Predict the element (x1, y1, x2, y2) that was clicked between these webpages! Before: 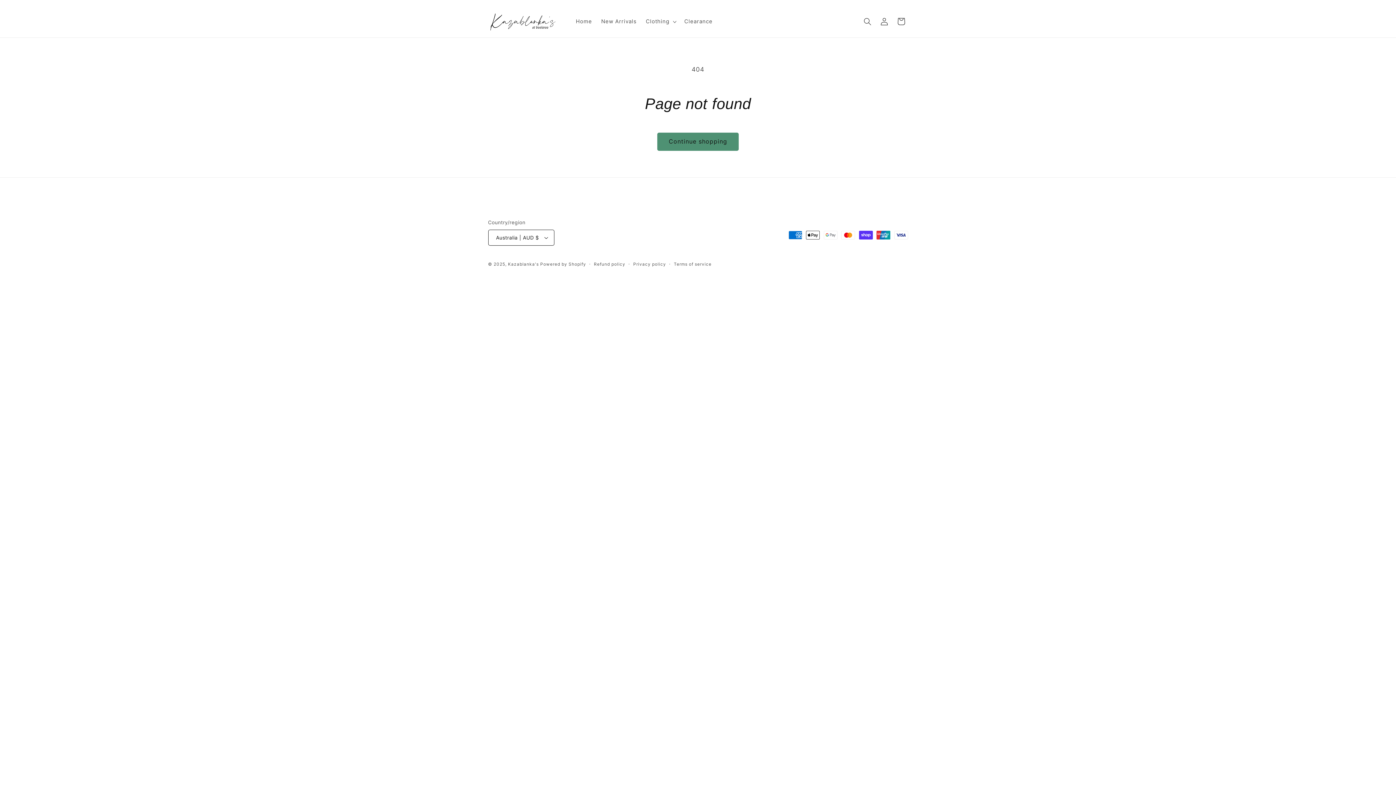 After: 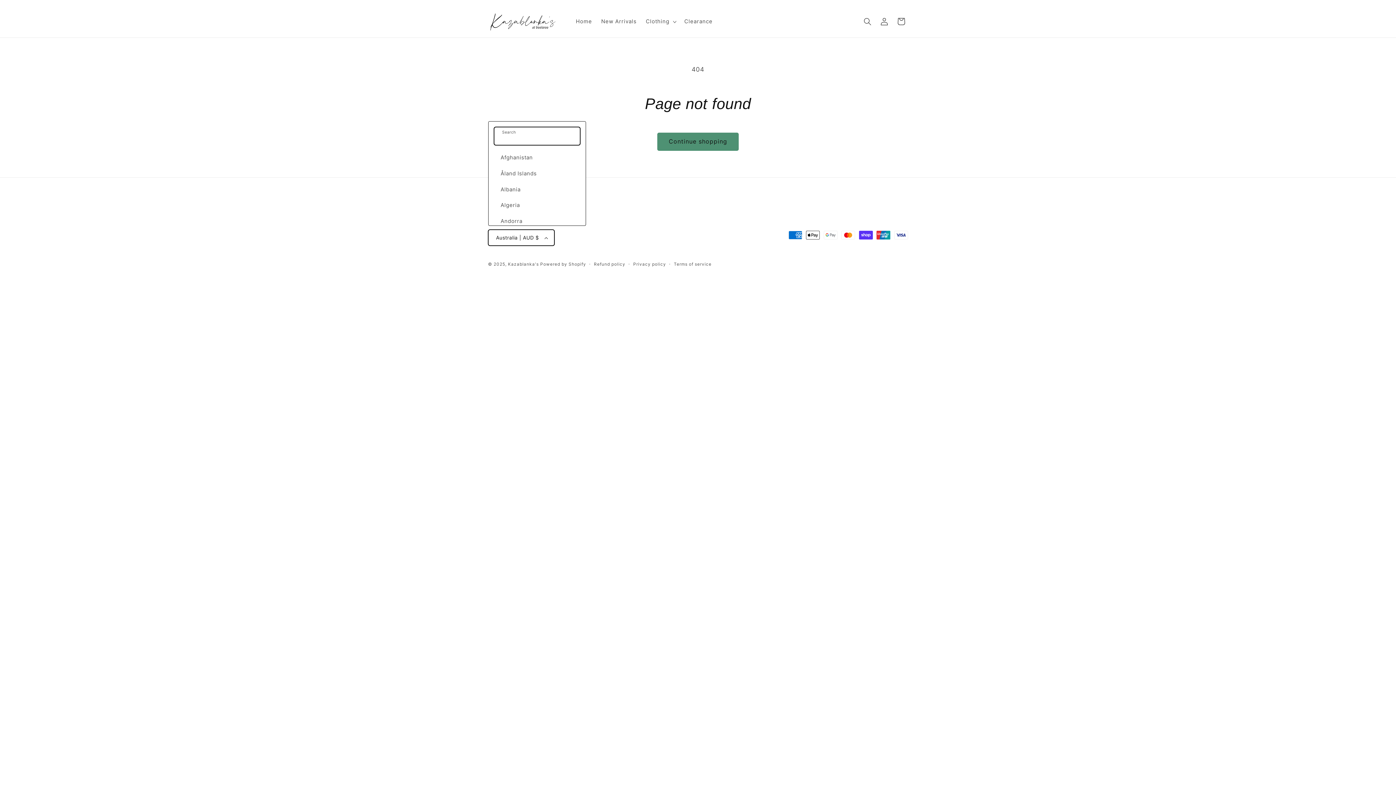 Action: bbox: (488, 229, 554, 245) label: Australia | AUD $